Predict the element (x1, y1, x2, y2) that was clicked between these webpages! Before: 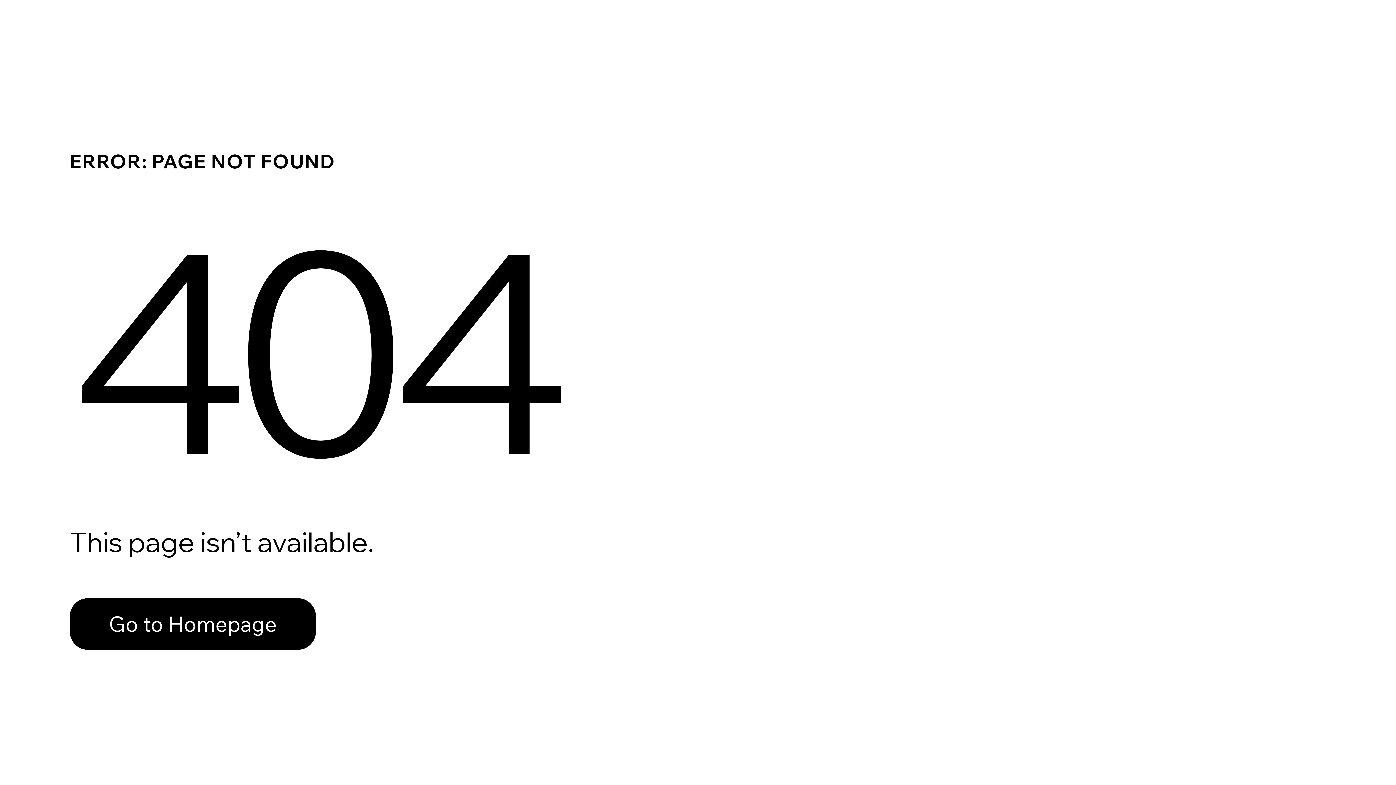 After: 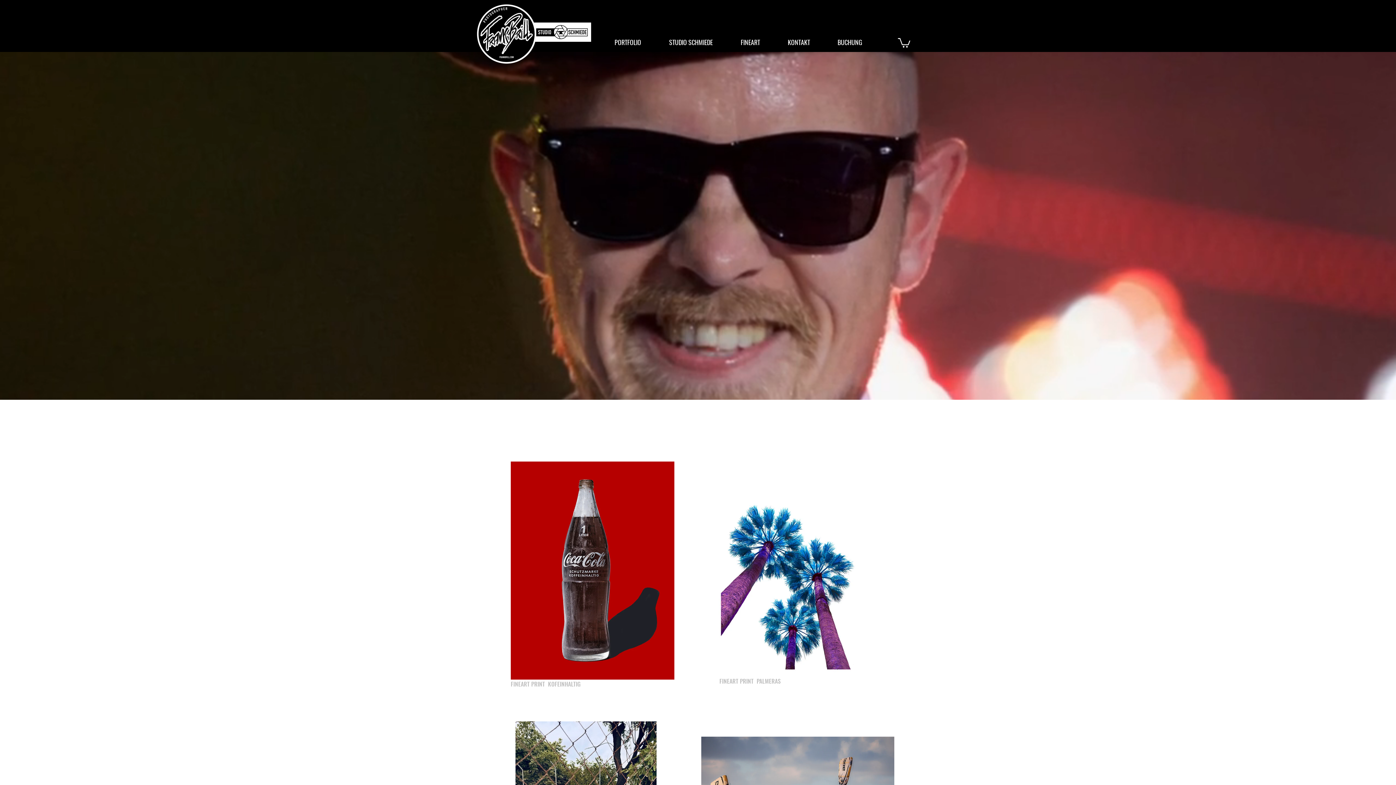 Action: label: Go to Homepage bbox: (69, 582, 768, 659)